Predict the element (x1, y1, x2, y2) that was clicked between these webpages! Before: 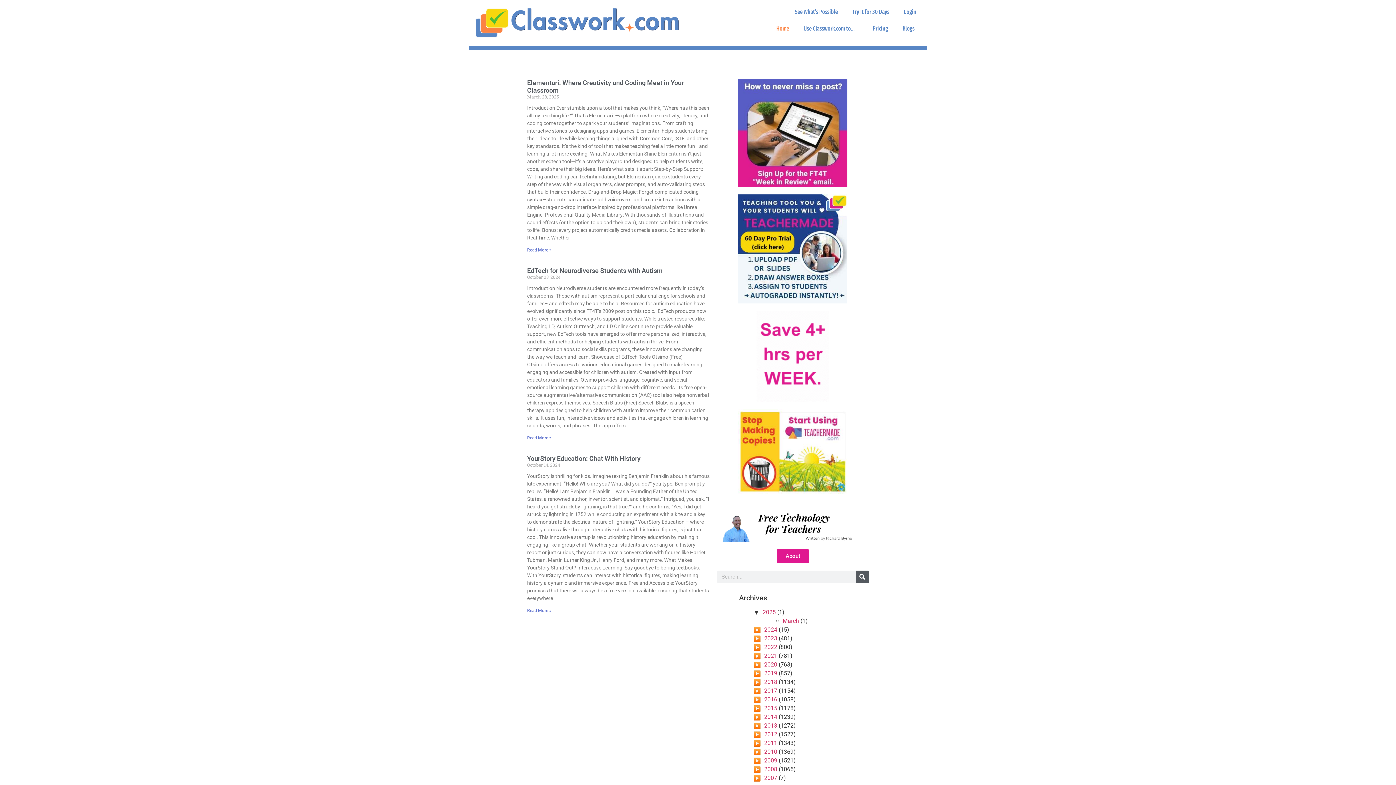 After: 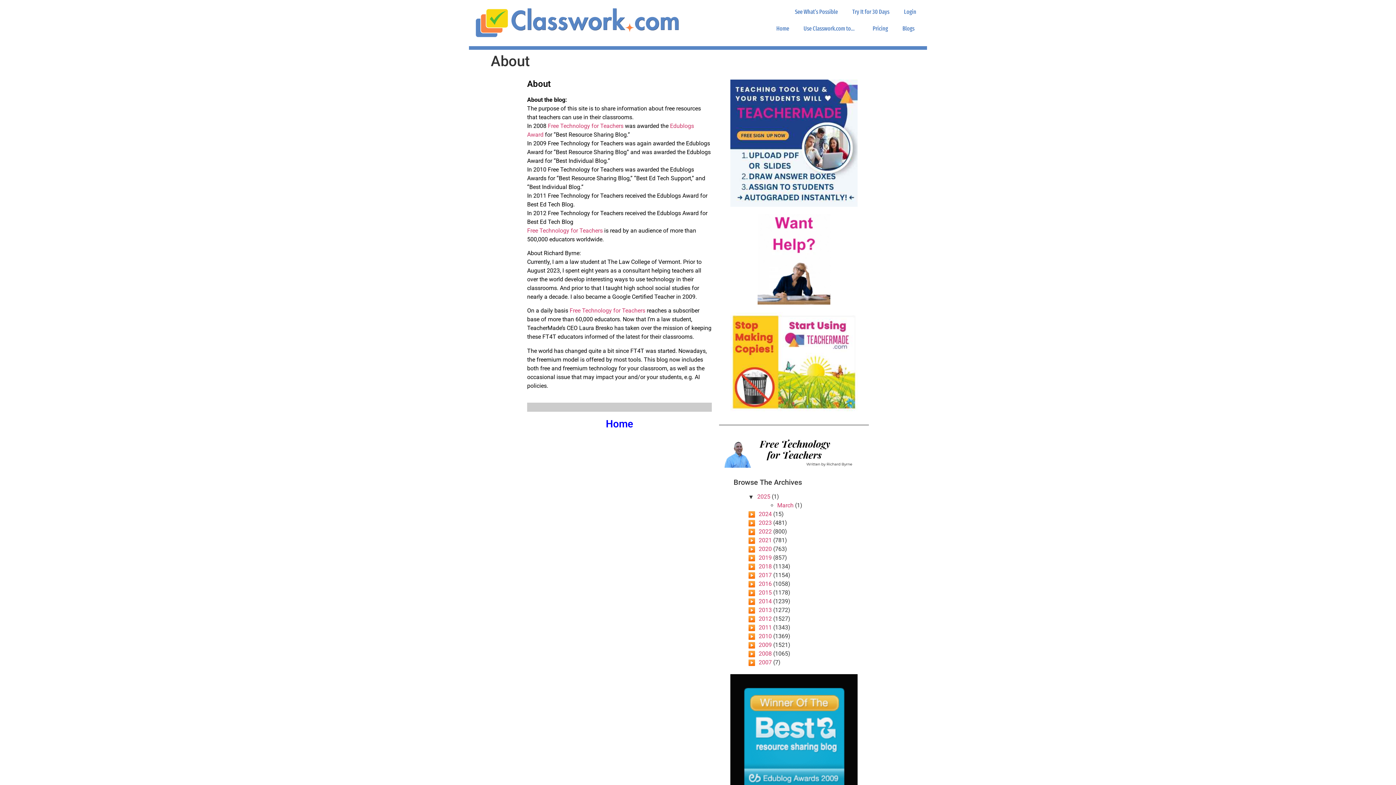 Action: bbox: (777, 549, 809, 563) label: About